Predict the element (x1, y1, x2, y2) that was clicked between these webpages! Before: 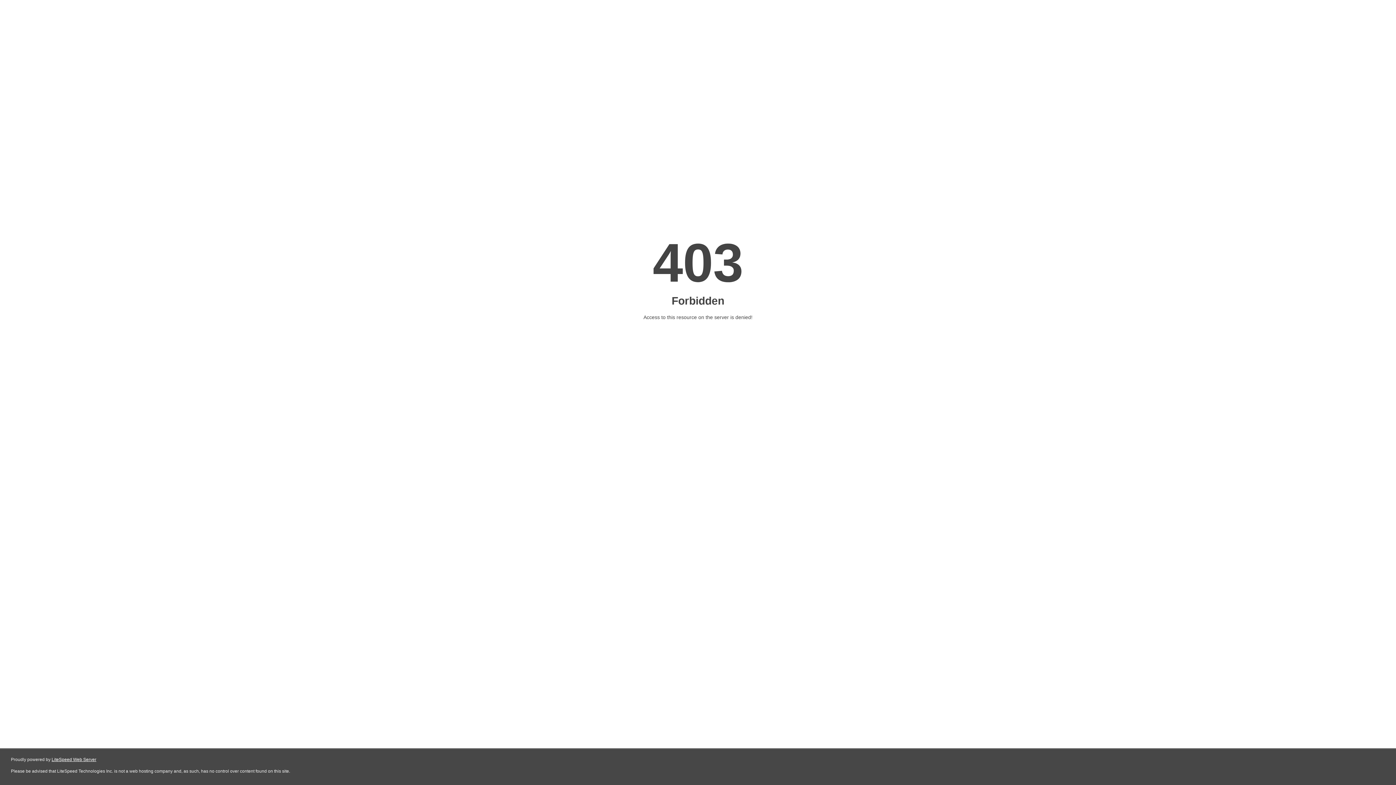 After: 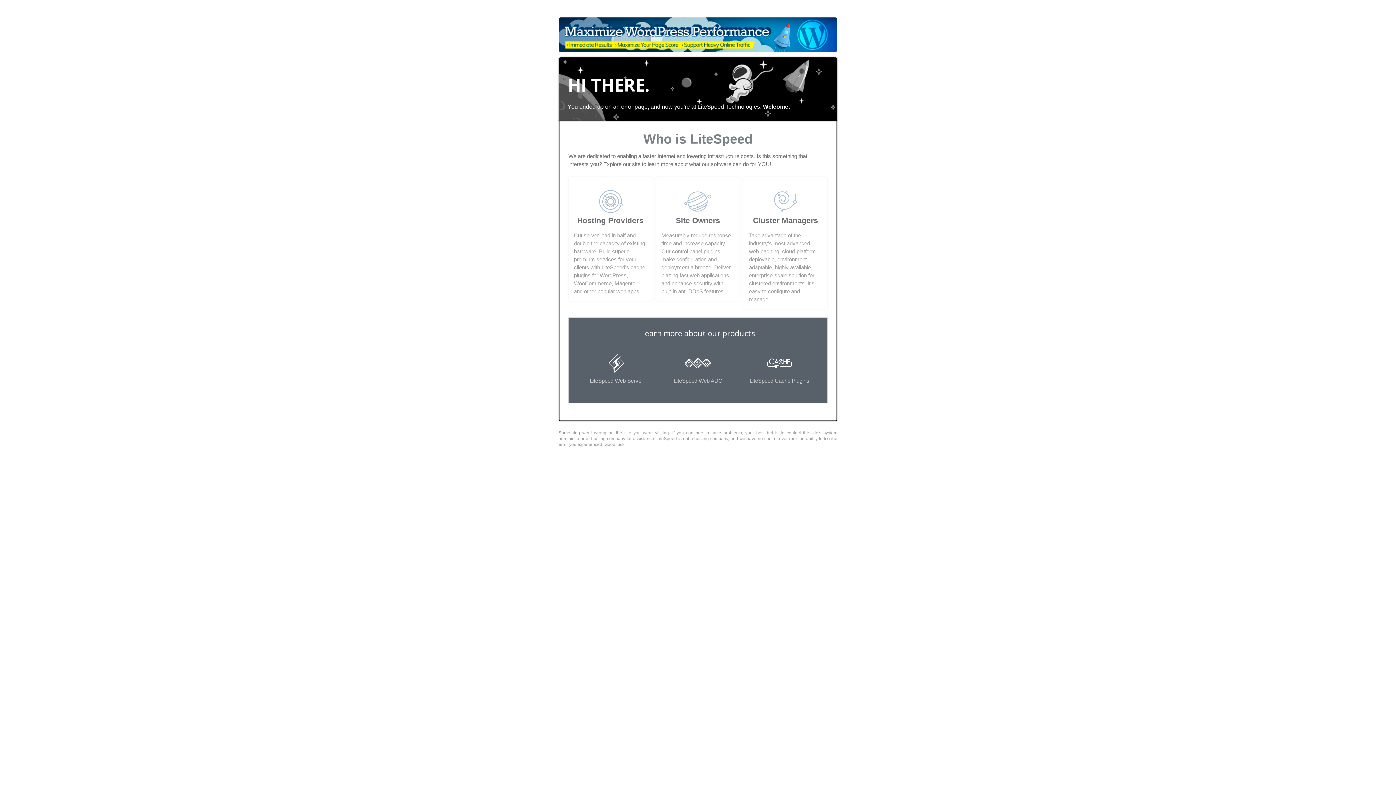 Action: label: LiteSpeed Web Server bbox: (51, 757, 96, 762)